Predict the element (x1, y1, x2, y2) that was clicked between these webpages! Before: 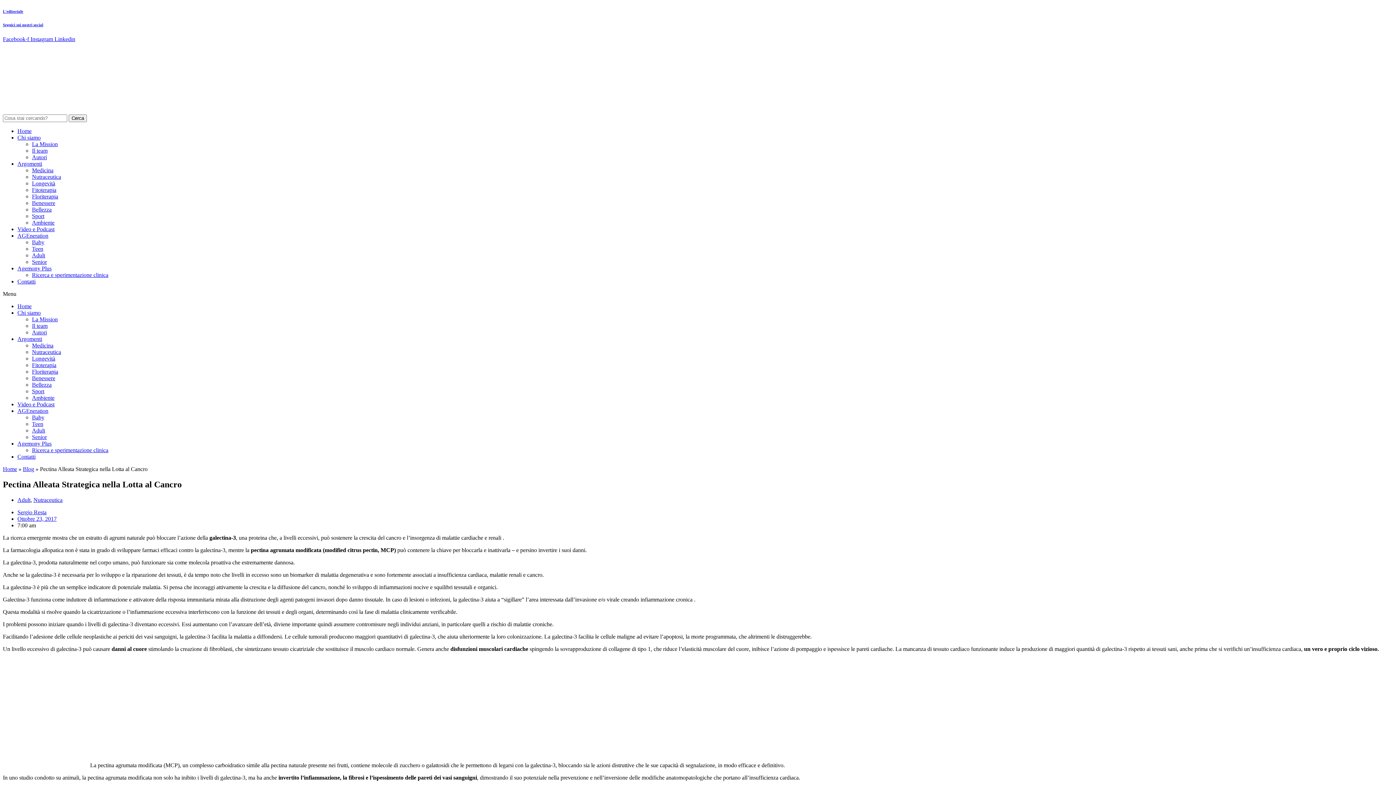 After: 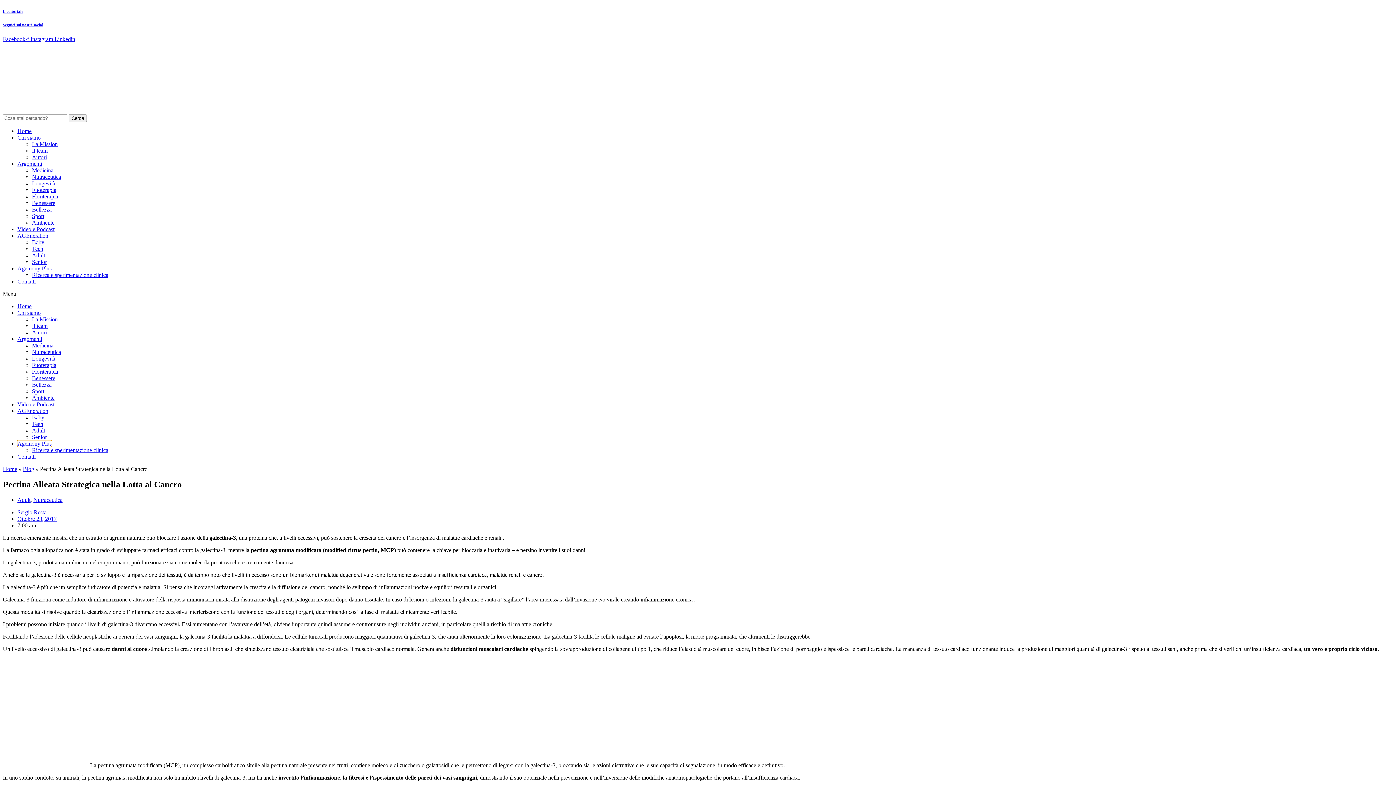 Action: bbox: (17, 440, 51, 447) label: Agemony Plus